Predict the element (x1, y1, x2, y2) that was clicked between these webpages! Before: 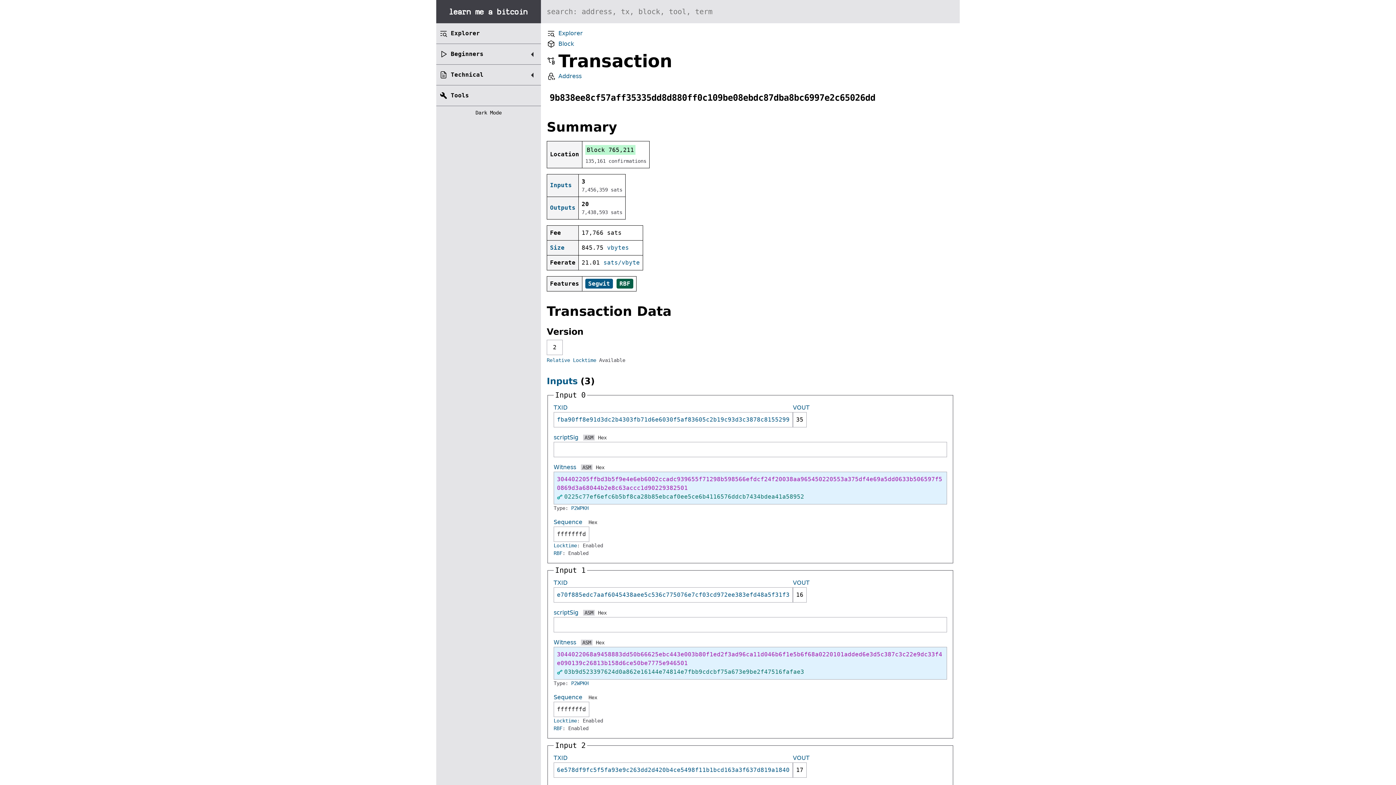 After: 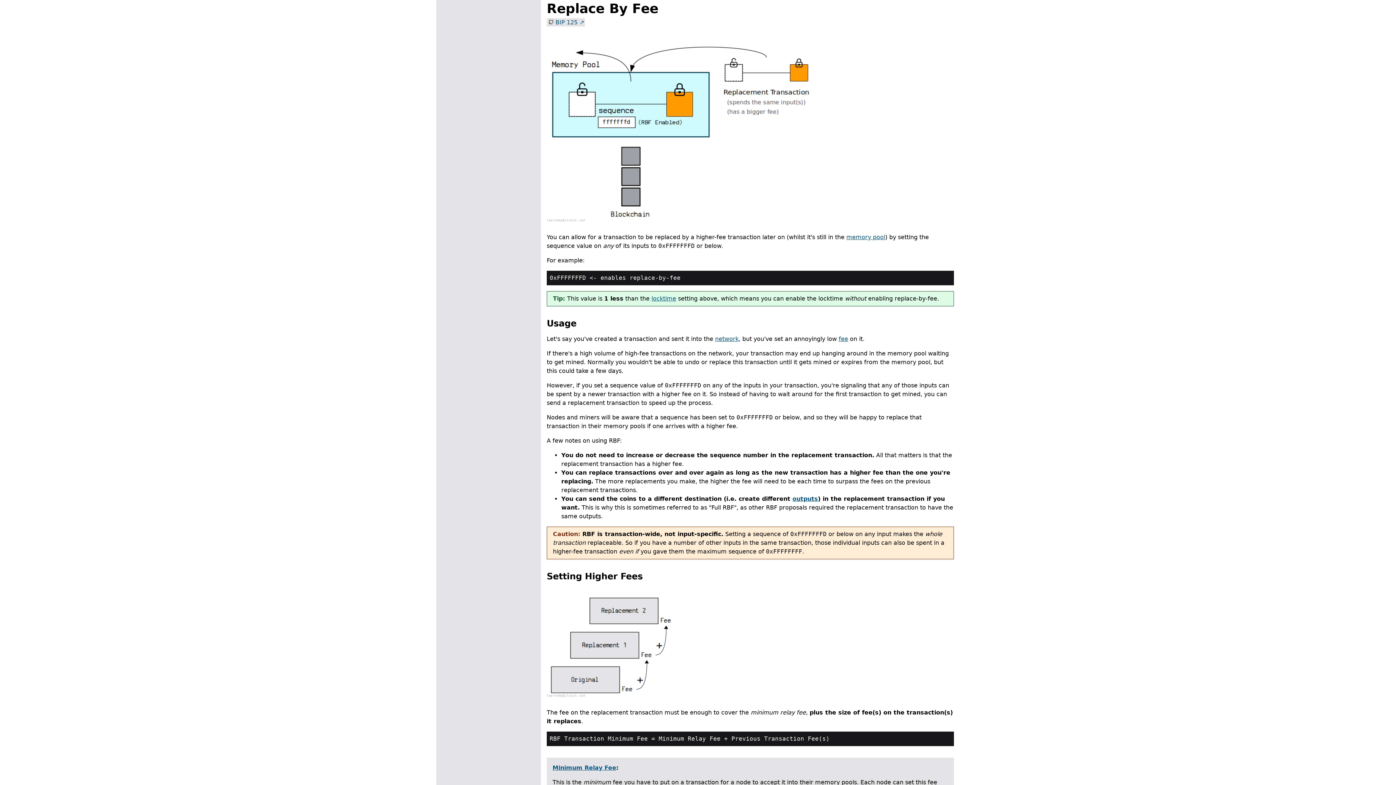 Action: bbox: (553, 550, 562, 556) label: RBF